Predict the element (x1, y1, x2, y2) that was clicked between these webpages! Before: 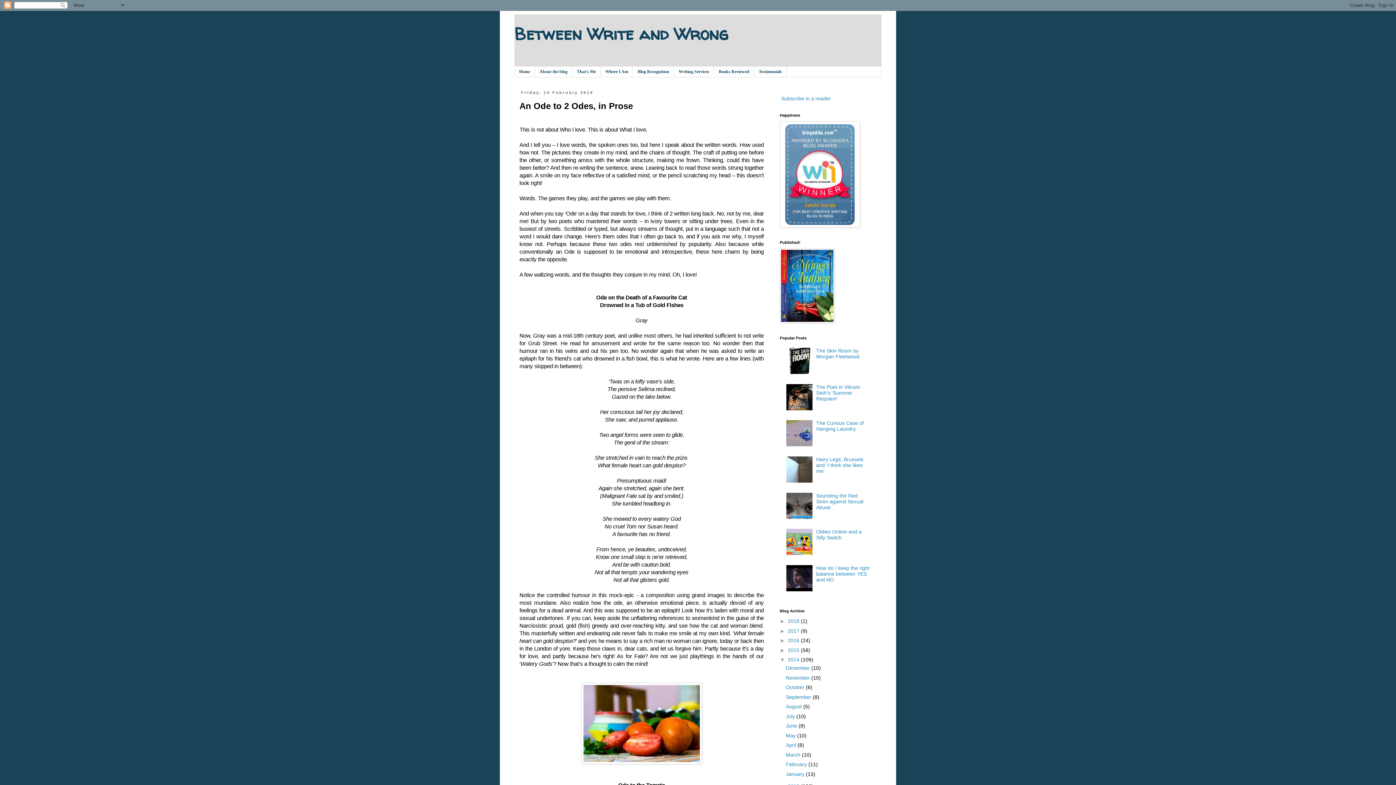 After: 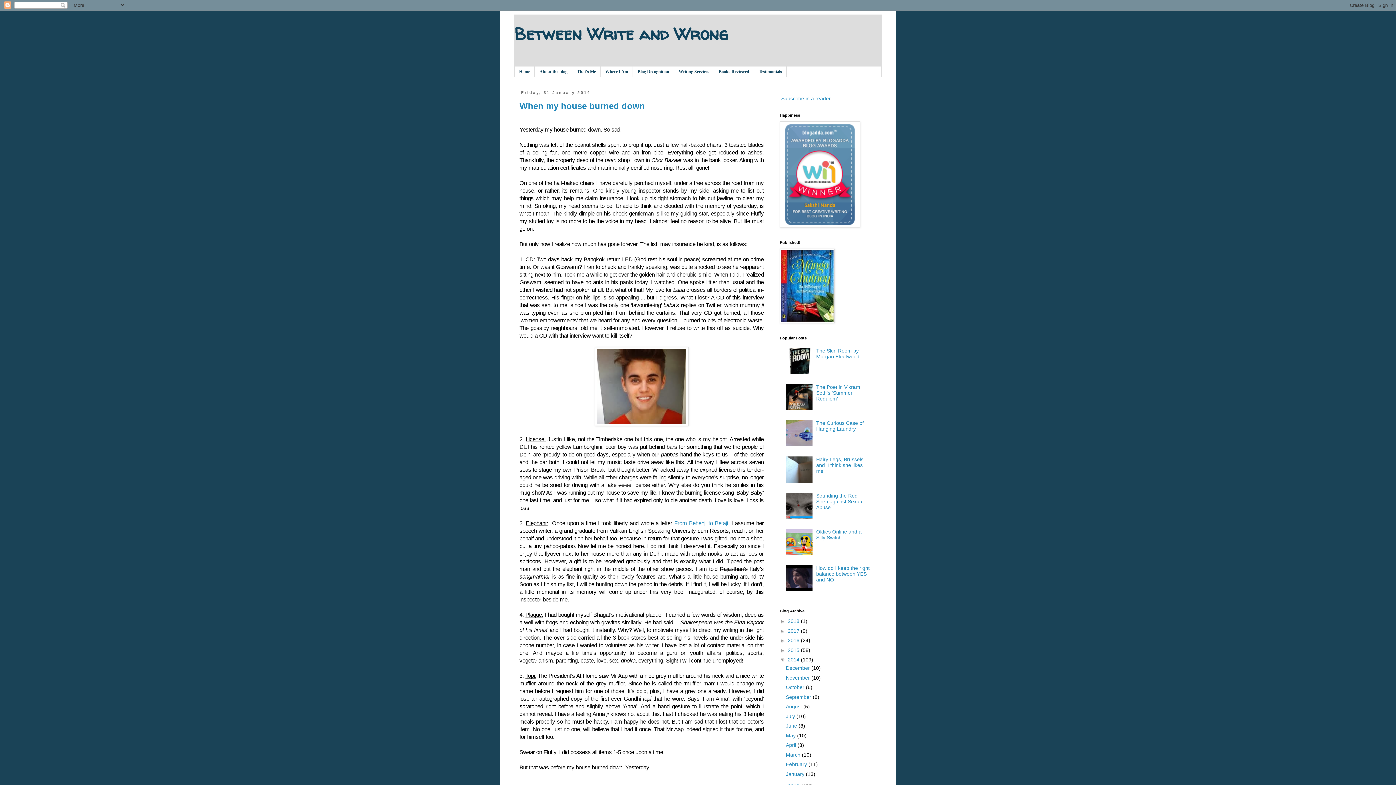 Action: label: January  bbox: (786, 771, 806, 777)